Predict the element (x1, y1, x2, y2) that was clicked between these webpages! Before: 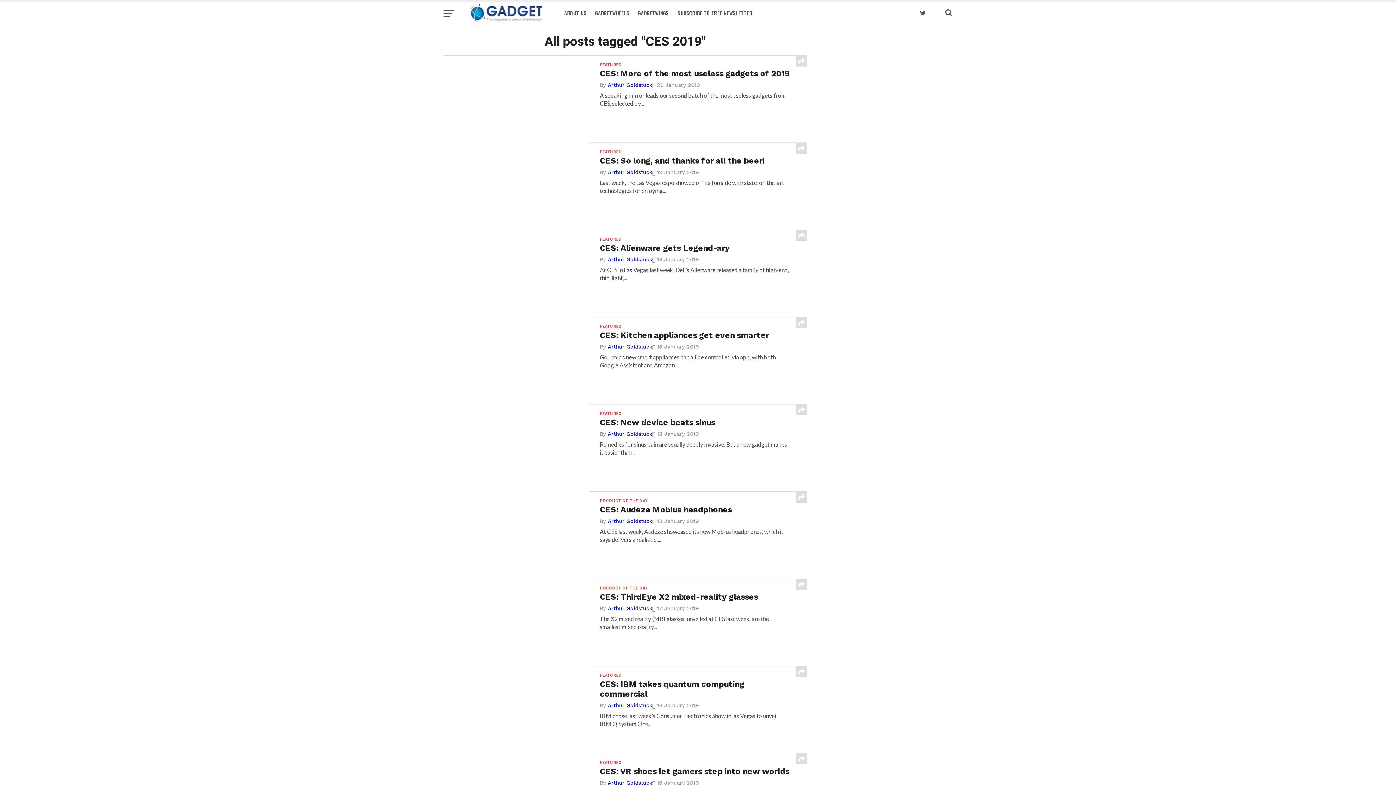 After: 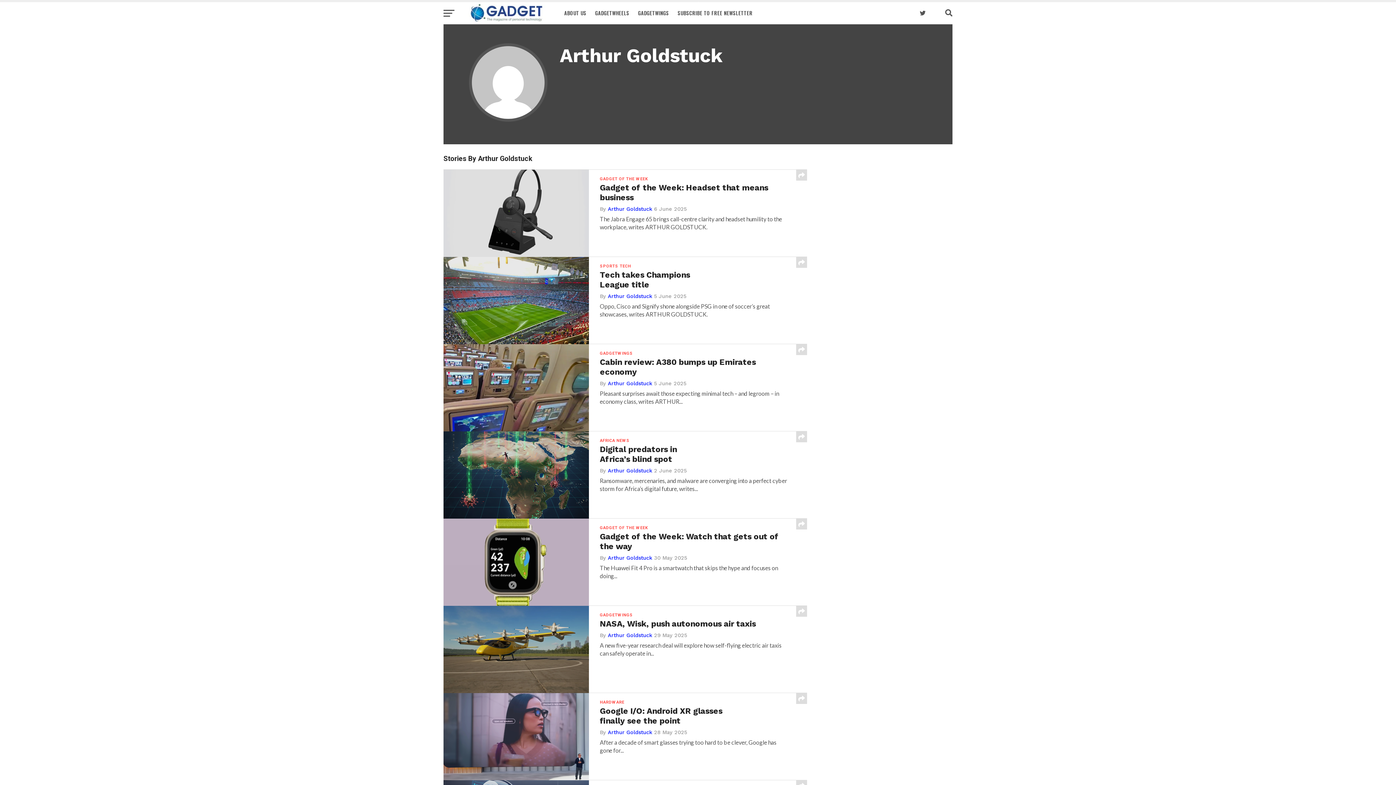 Action: bbox: (608, 431, 652, 437) label: Arthur Goldstuck